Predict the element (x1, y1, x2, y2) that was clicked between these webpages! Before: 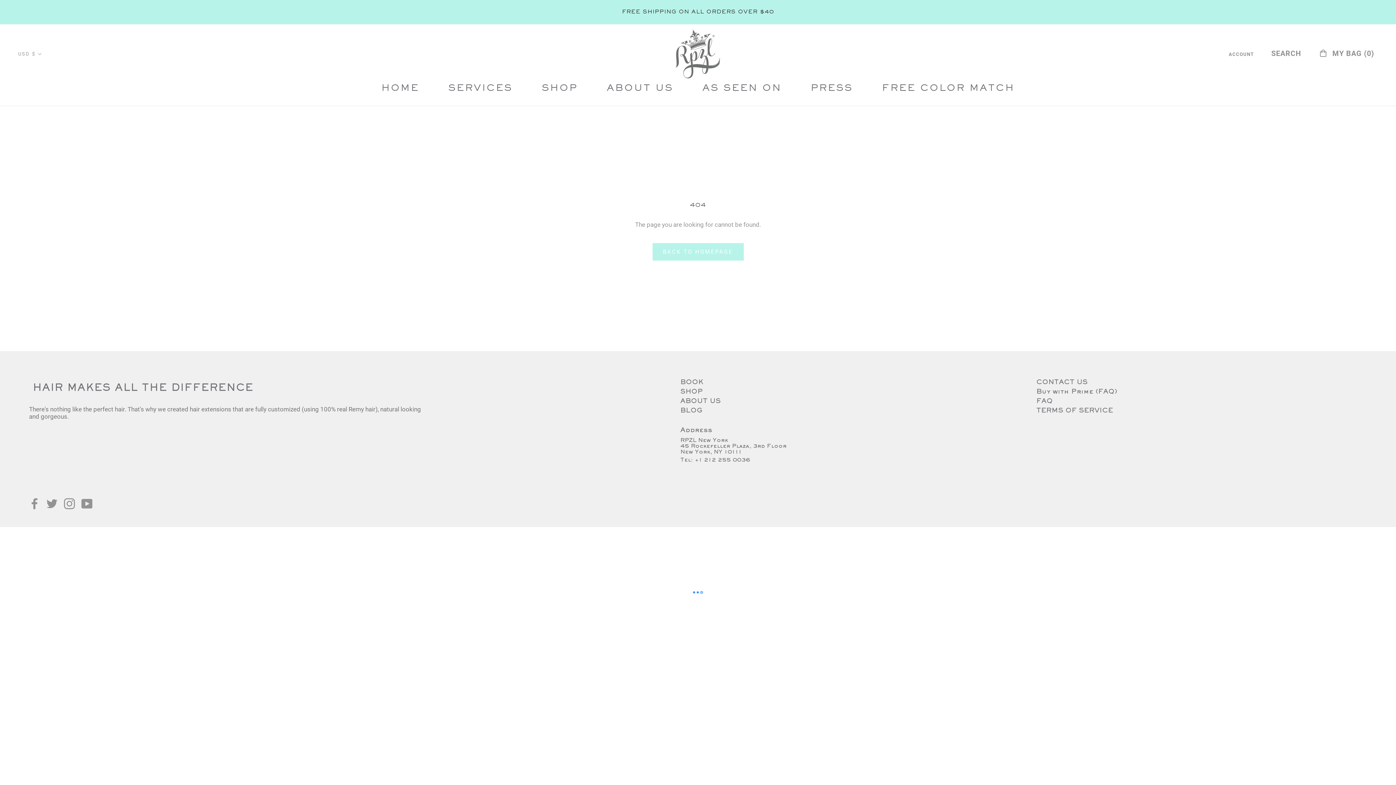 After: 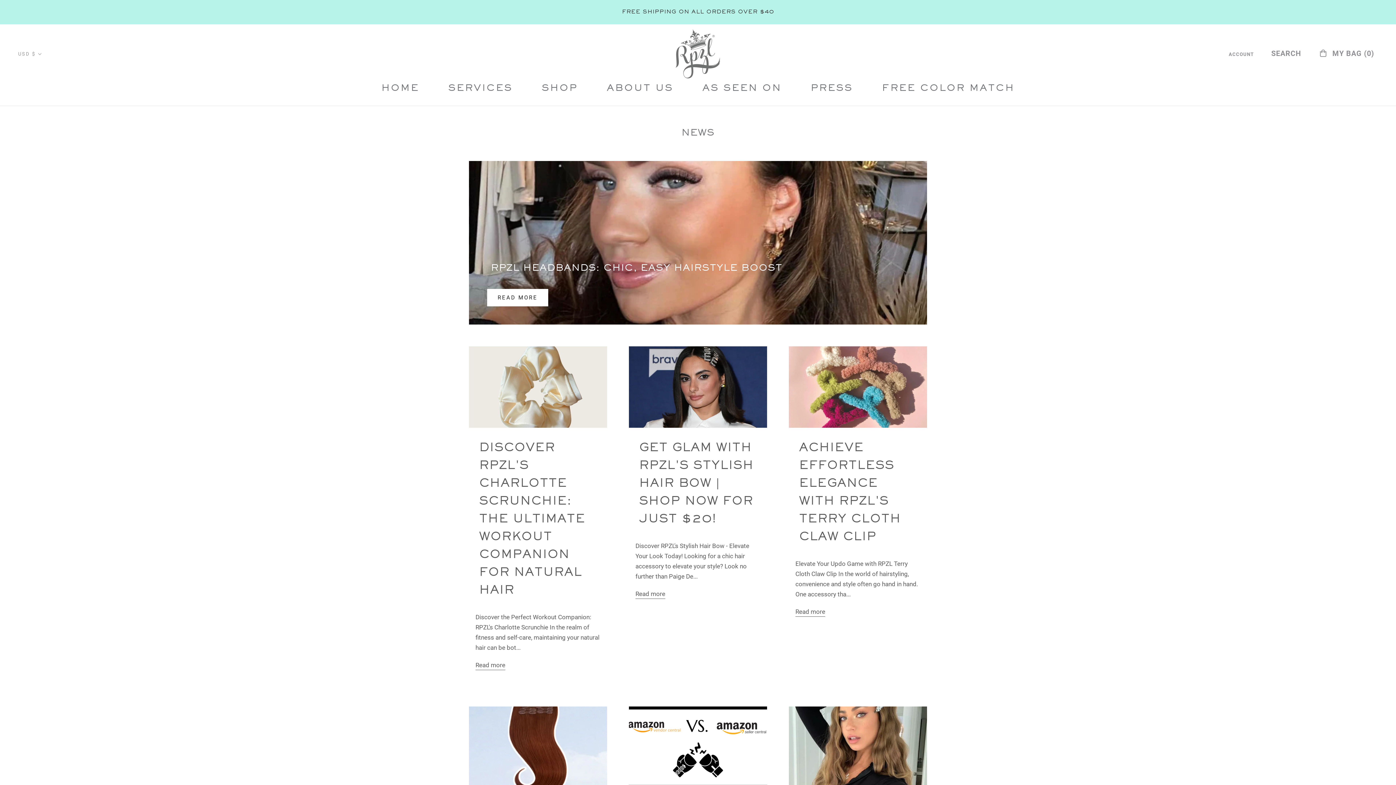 Action: label: BLOG bbox: (680, 407, 786, 414)